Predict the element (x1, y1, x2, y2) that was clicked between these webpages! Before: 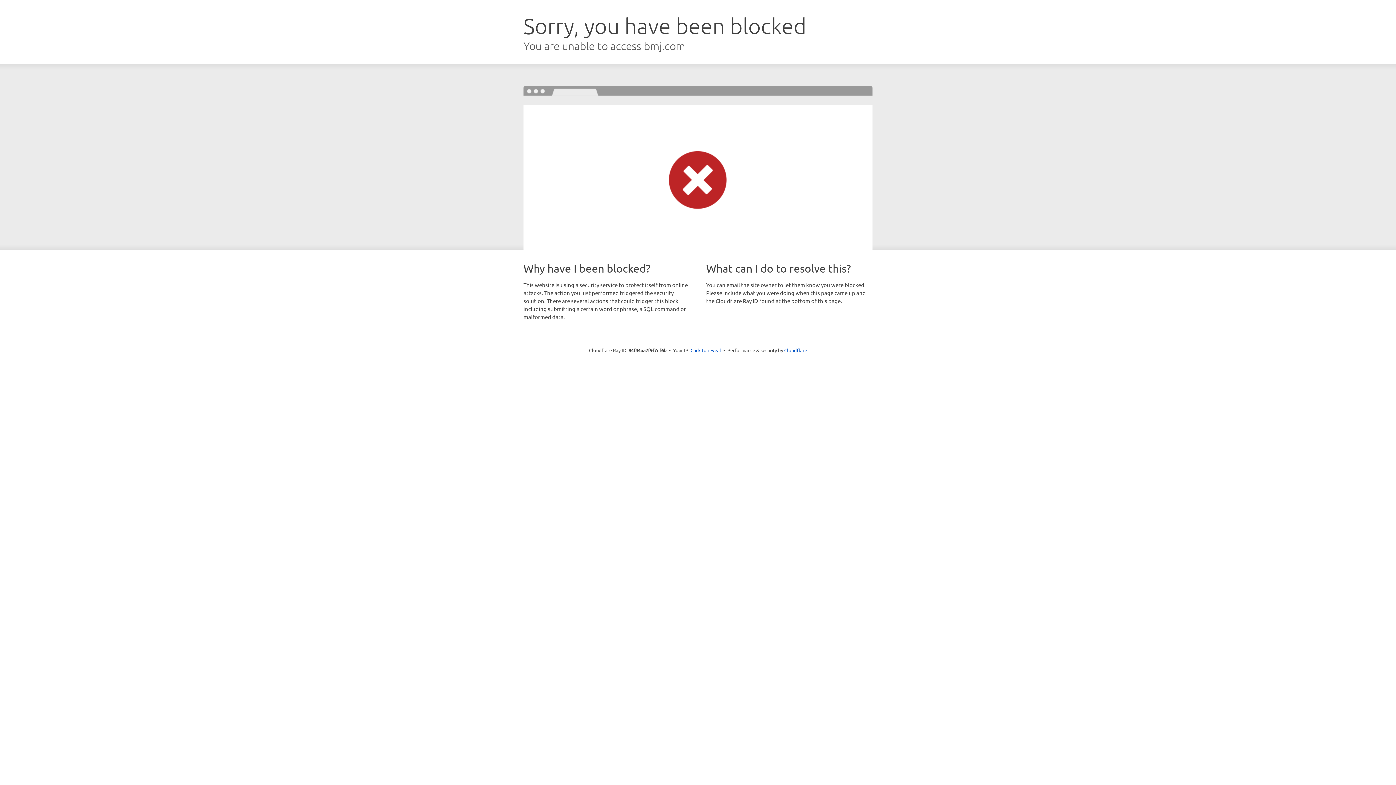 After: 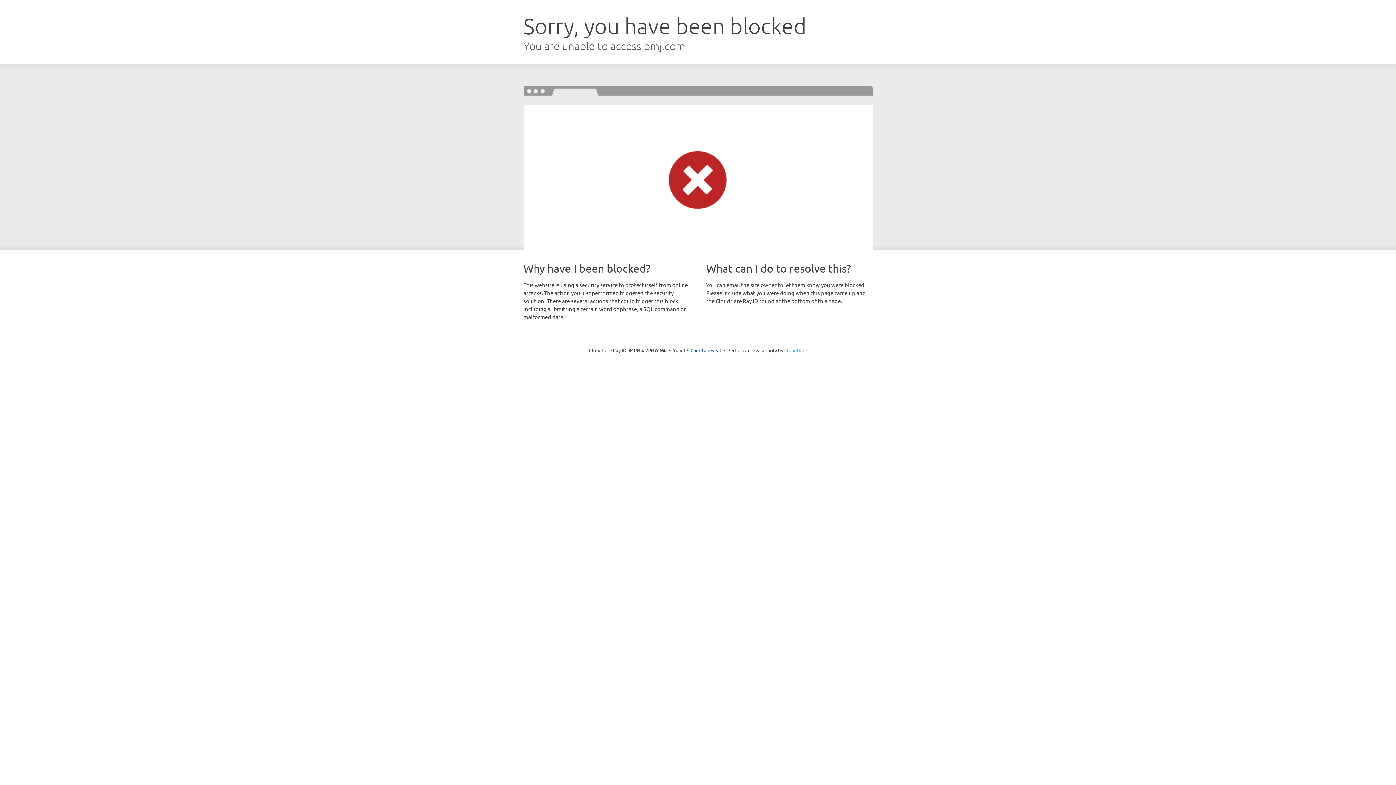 Action: bbox: (784, 347, 807, 353) label: Cloudflare